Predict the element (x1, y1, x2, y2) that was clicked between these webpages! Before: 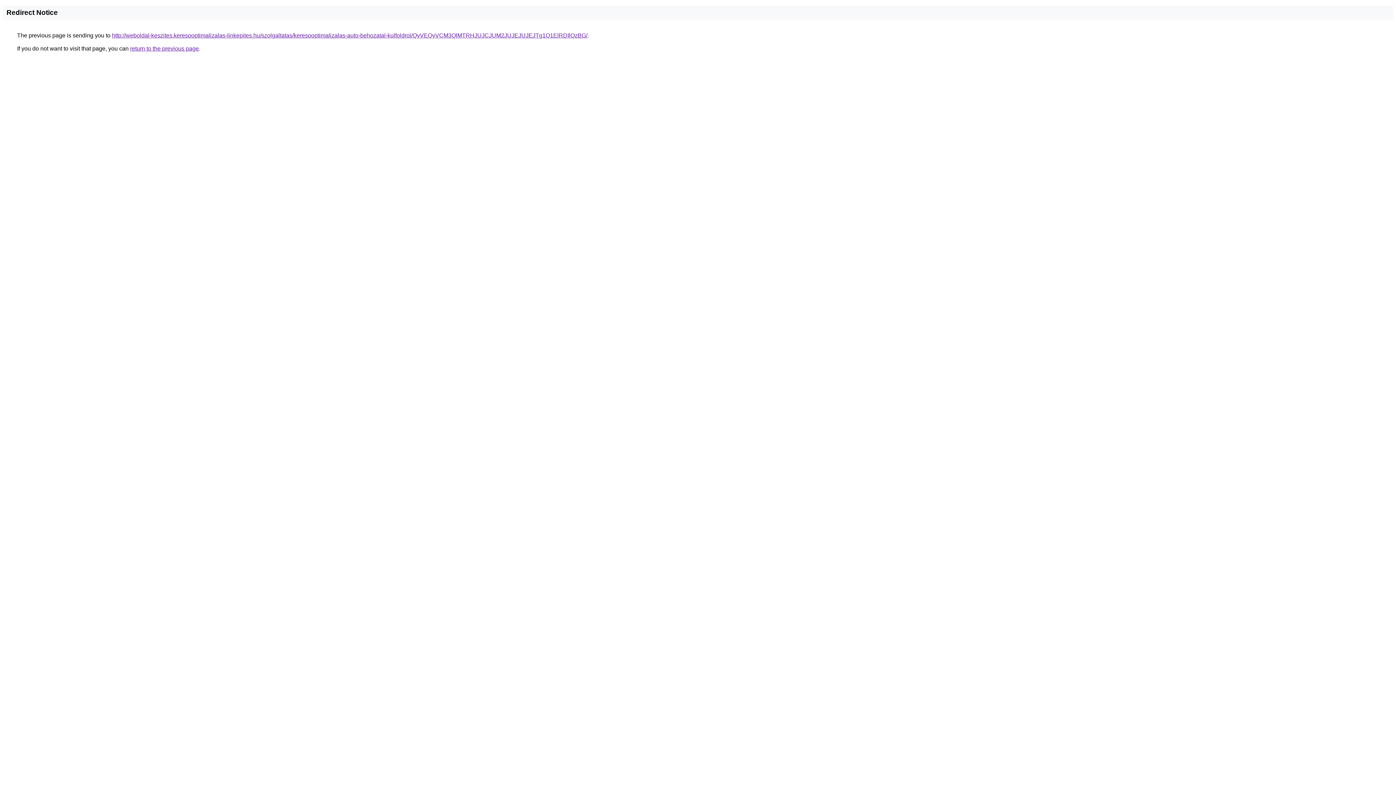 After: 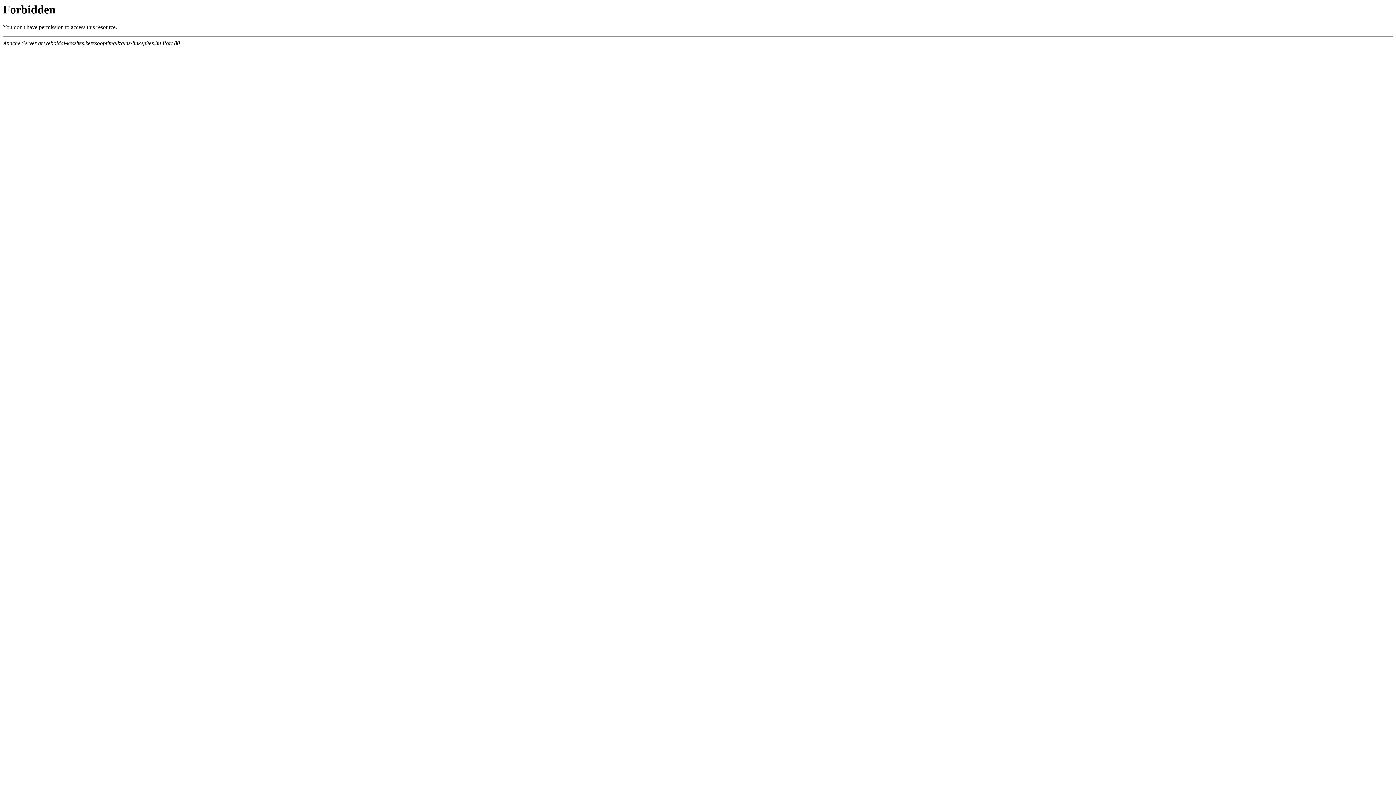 Action: bbox: (112, 32, 587, 38) label: http://weboldal-keszites.keresooptimalizalas-linkepites.hu/szolgaltatas/keresooptimalizalas-auto-behozatal-kulfoldrol/QyVEQyVCM3QlMTRHJUJCJUM2JUJEJUJEJTg1Q1ElRDIlQzBG/